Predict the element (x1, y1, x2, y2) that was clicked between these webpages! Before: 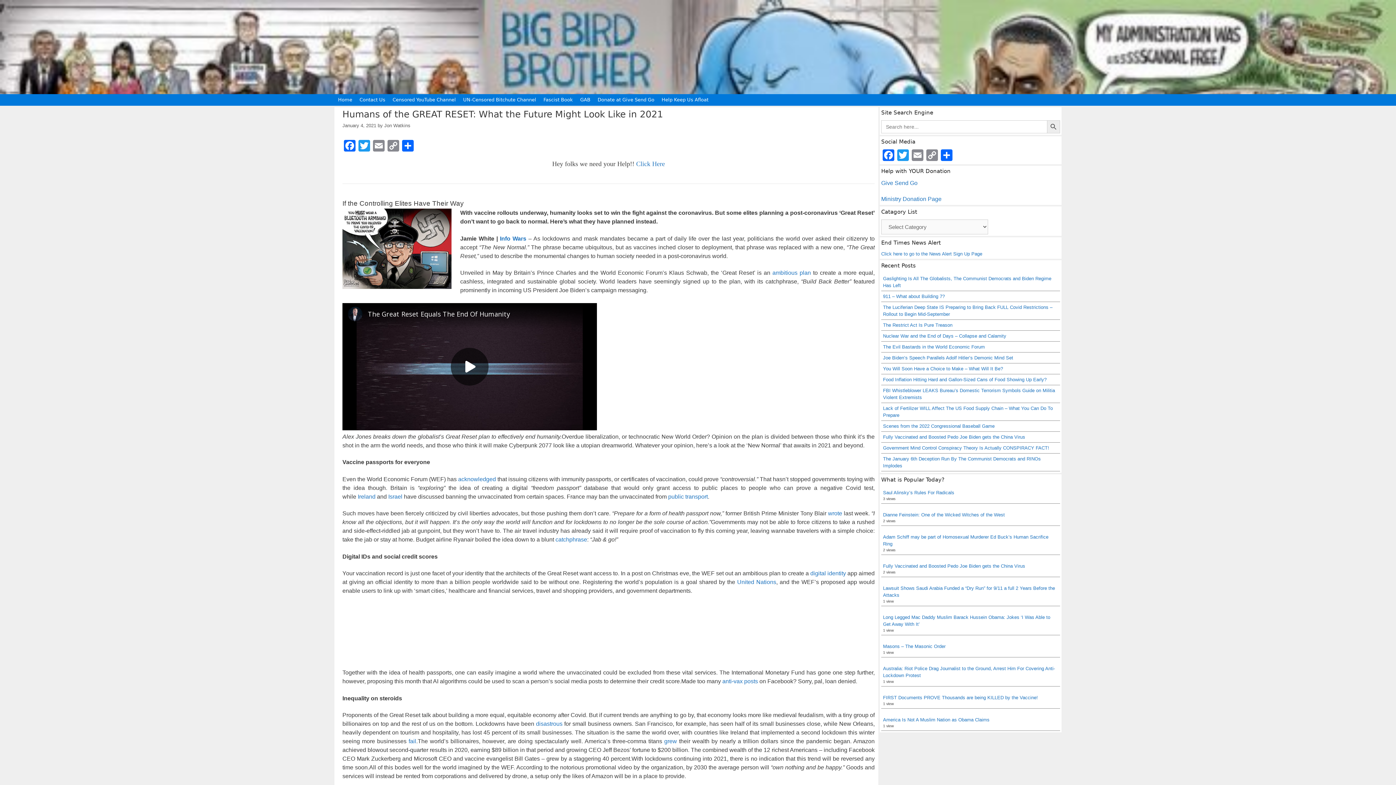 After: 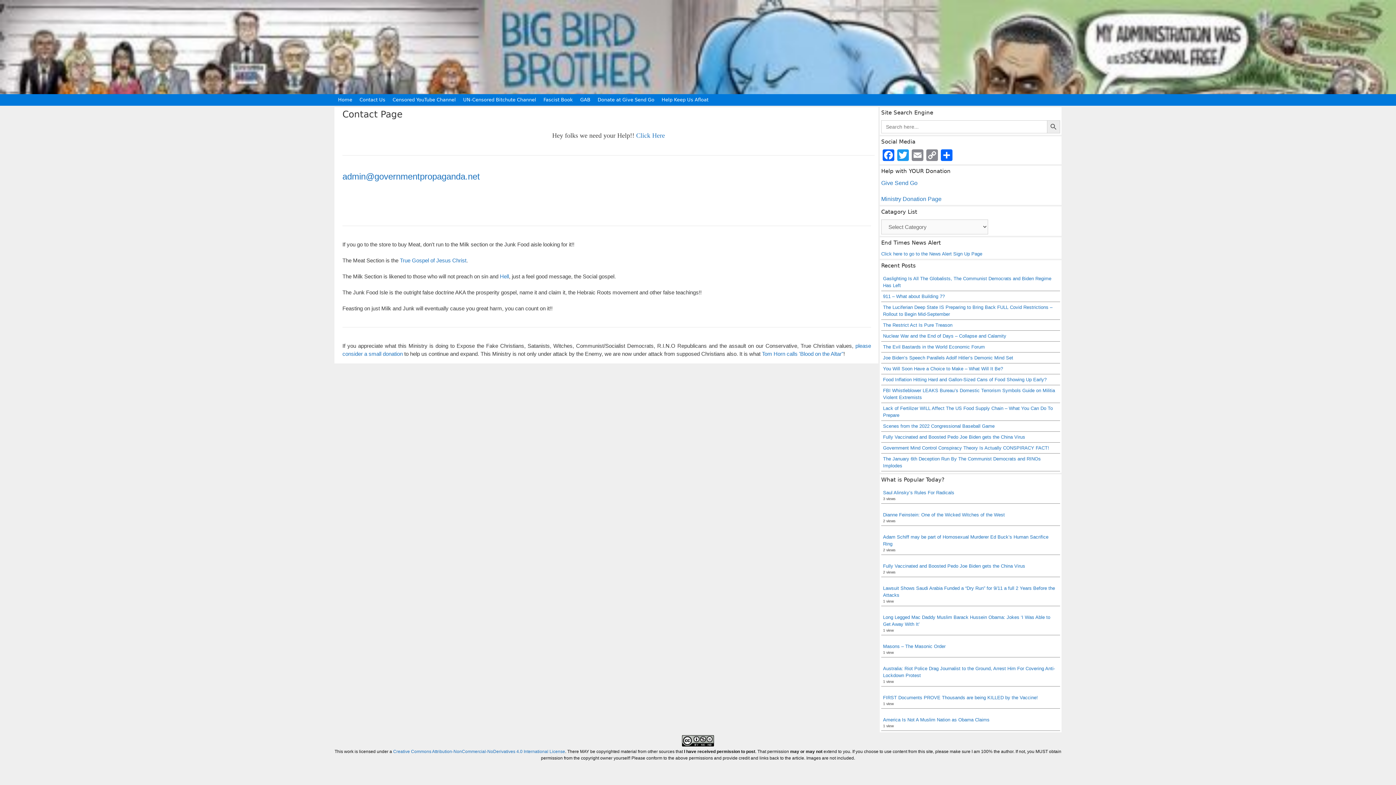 Action: bbox: (356, 94, 389, 105) label: Contact Us